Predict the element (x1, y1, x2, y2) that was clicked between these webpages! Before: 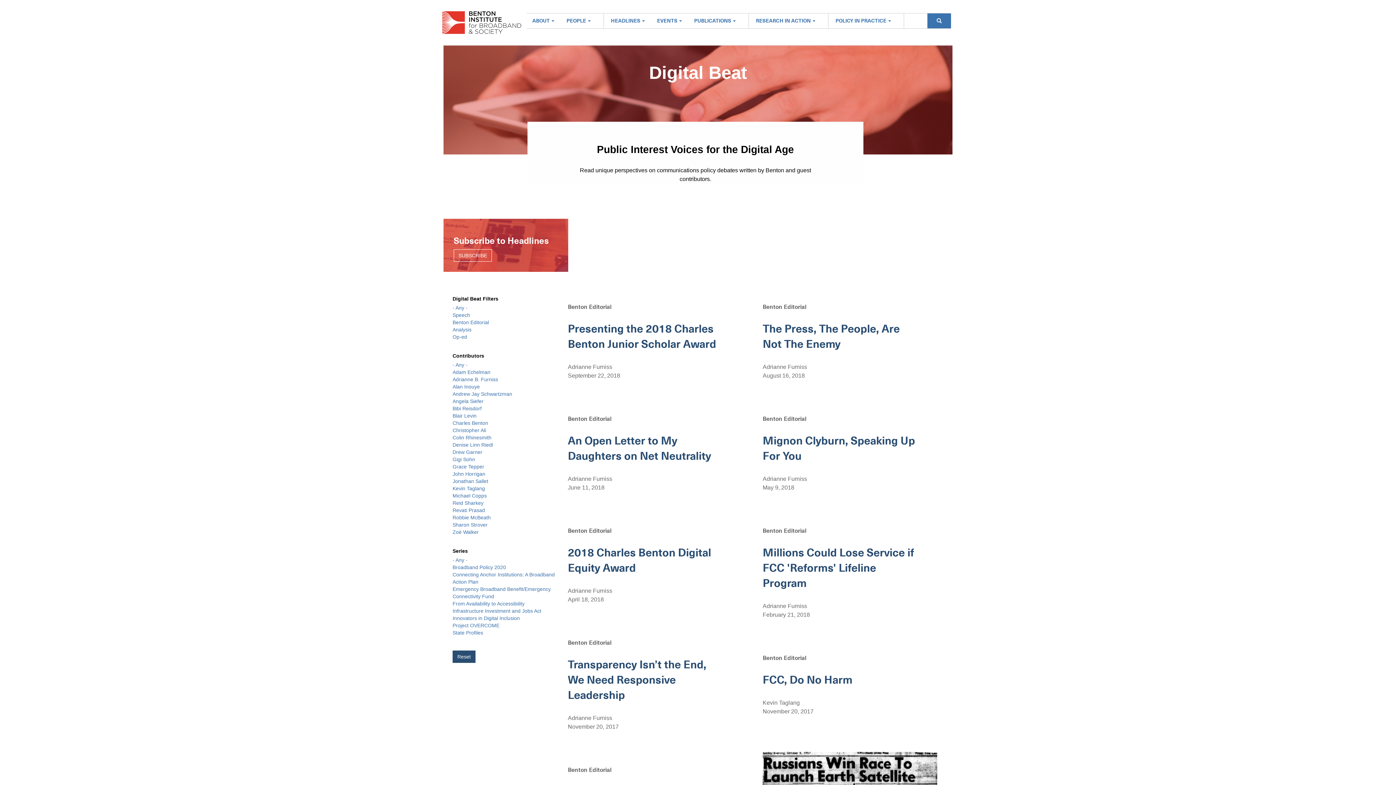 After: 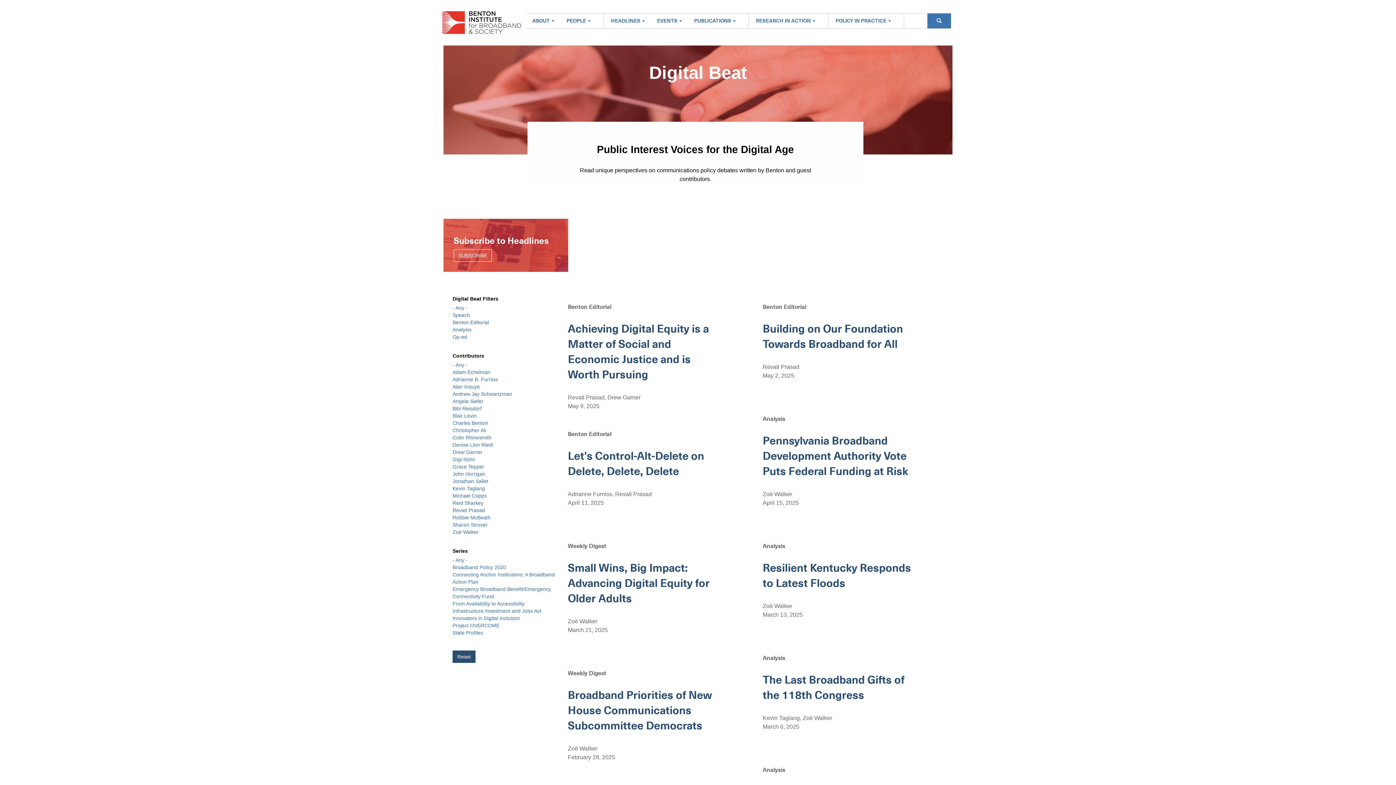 Action: bbox: (452, 529, 478, 535) label: Zoë Walker